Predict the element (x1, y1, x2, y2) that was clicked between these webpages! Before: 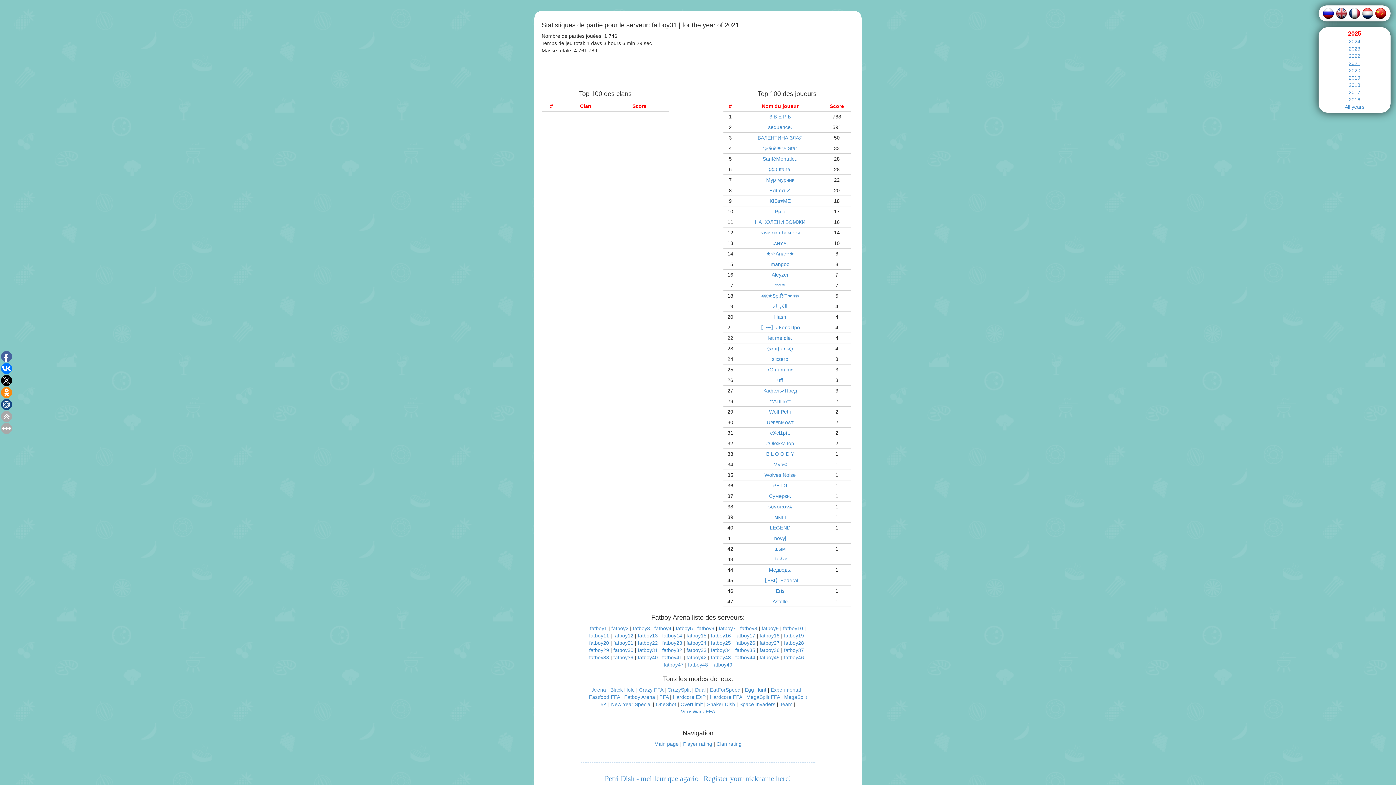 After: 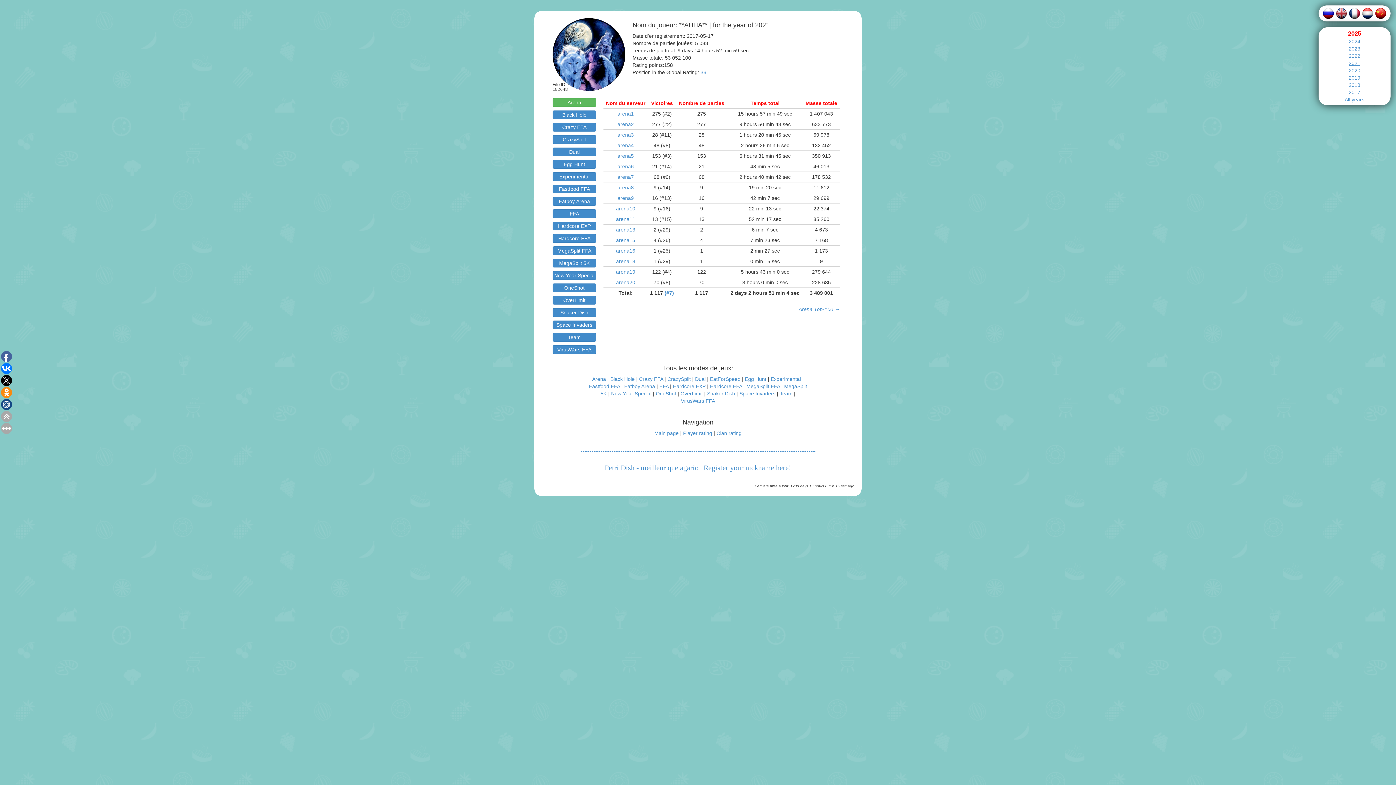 Action: bbox: (769, 398, 790, 404) label: **АННА**